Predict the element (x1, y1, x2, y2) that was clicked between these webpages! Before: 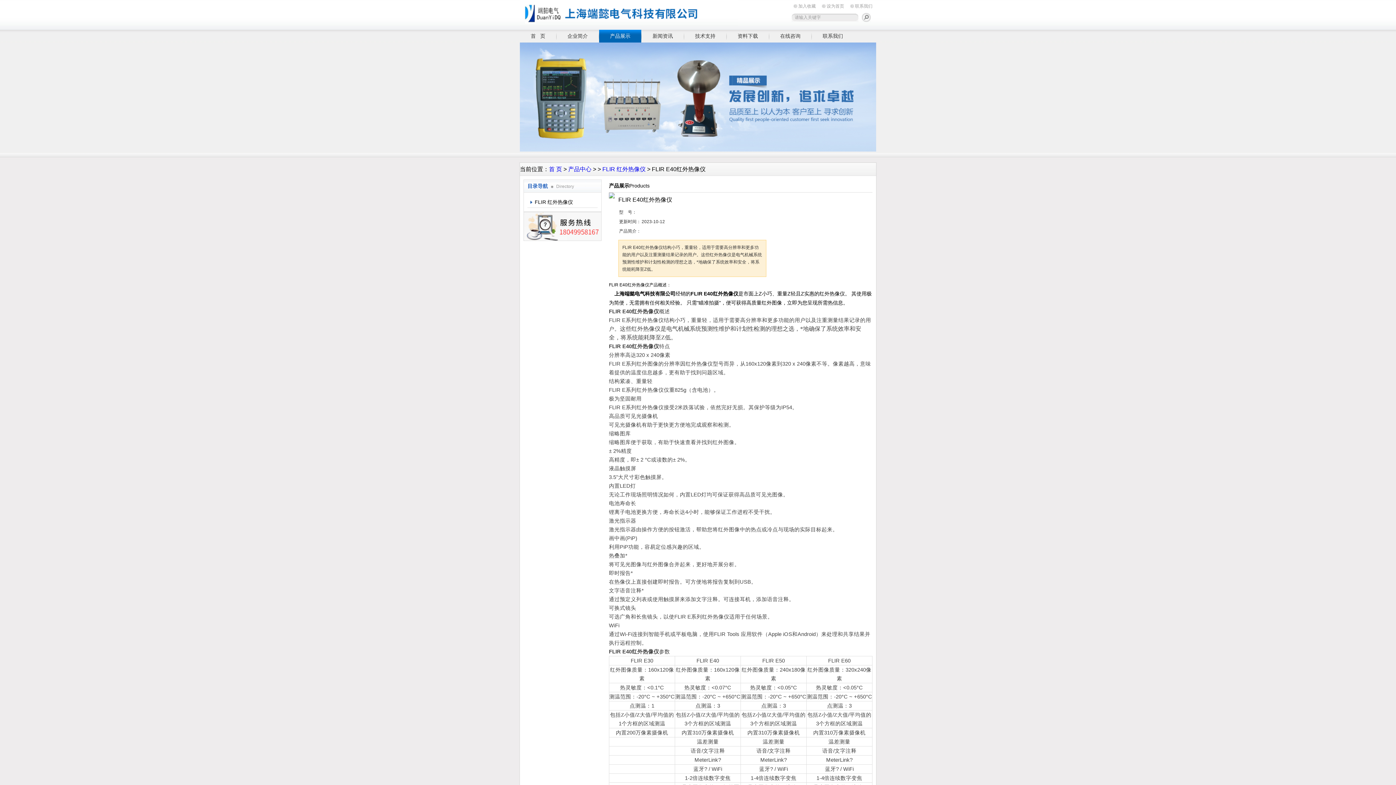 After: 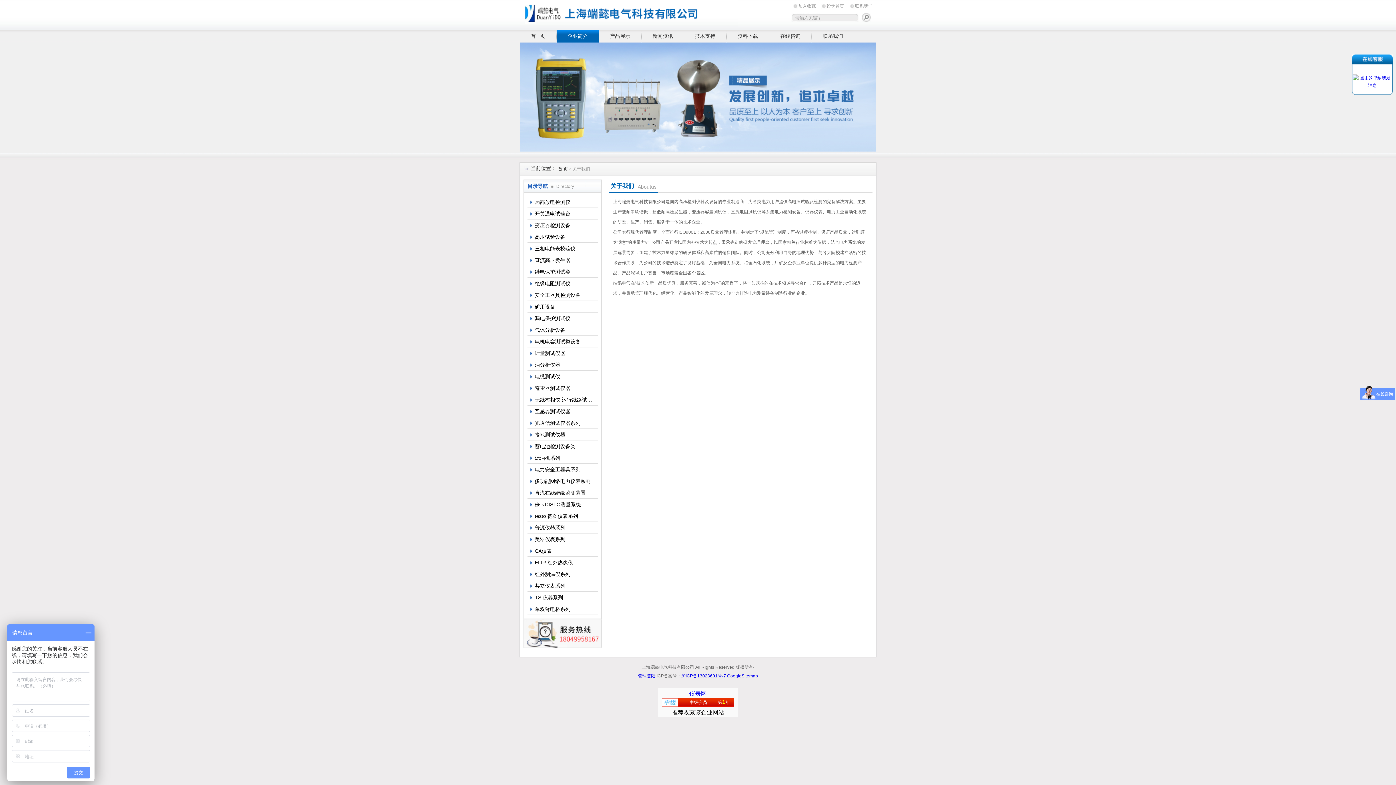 Action: bbox: (556, 29, 598, 42) label: 企业简介